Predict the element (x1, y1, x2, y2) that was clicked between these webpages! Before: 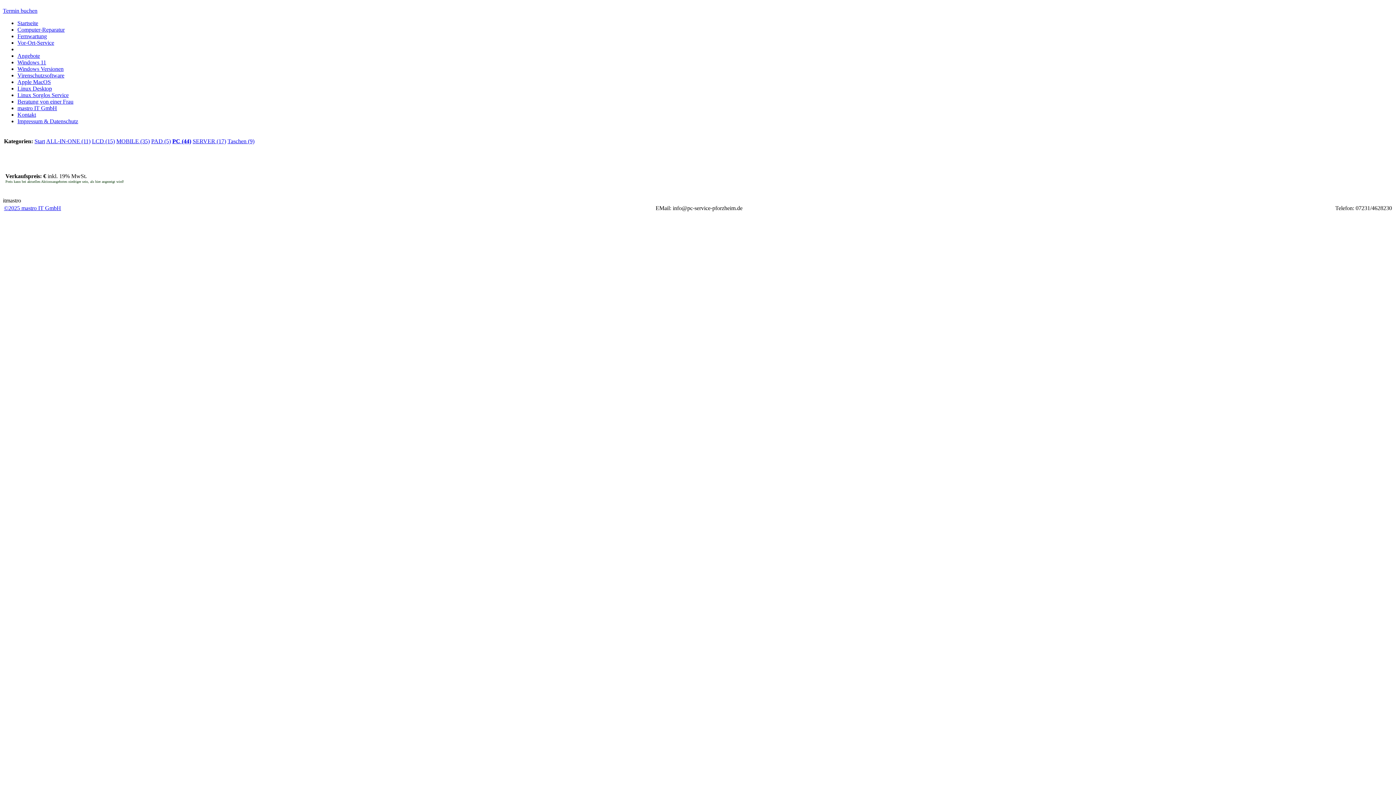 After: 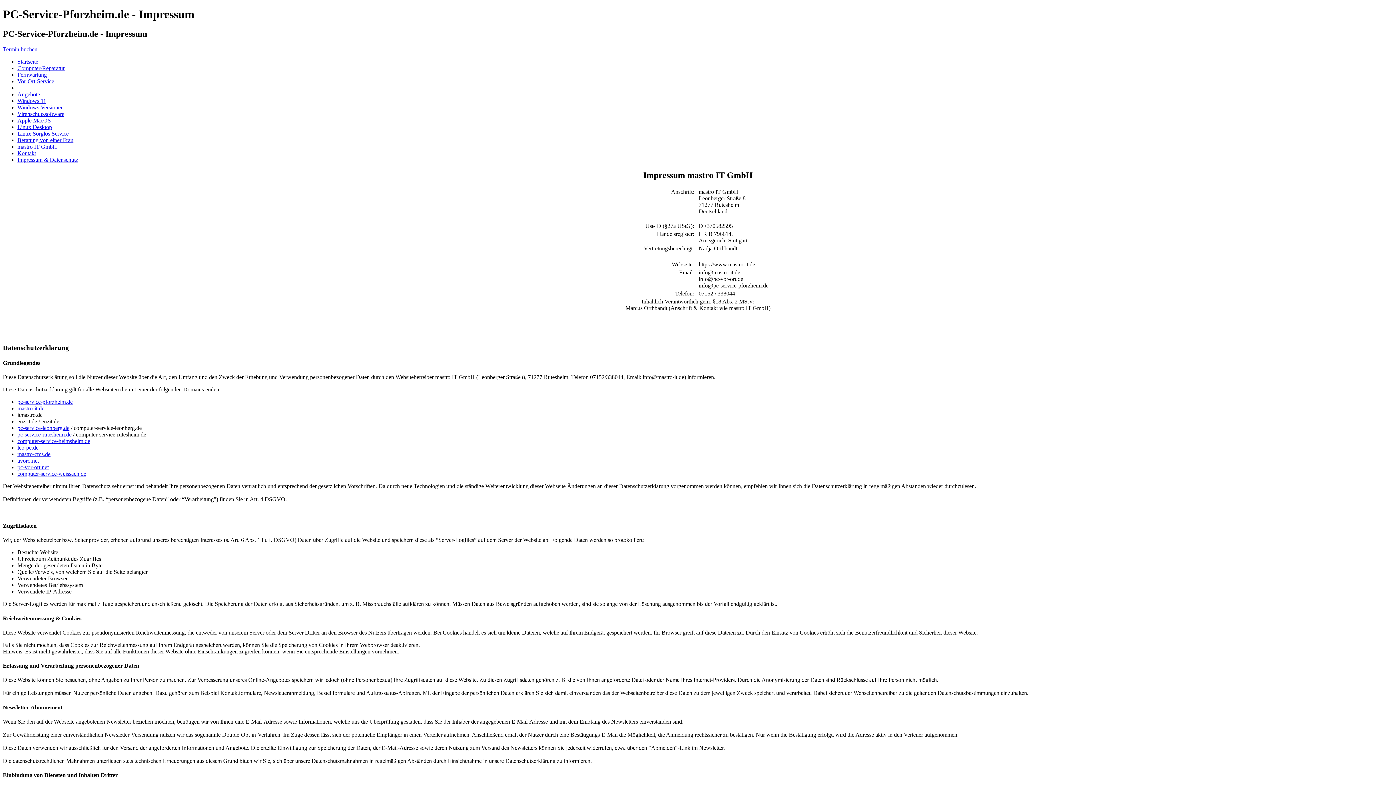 Action: label: ©2025 mastro IT GmbH bbox: (4, 205, 61, 211)